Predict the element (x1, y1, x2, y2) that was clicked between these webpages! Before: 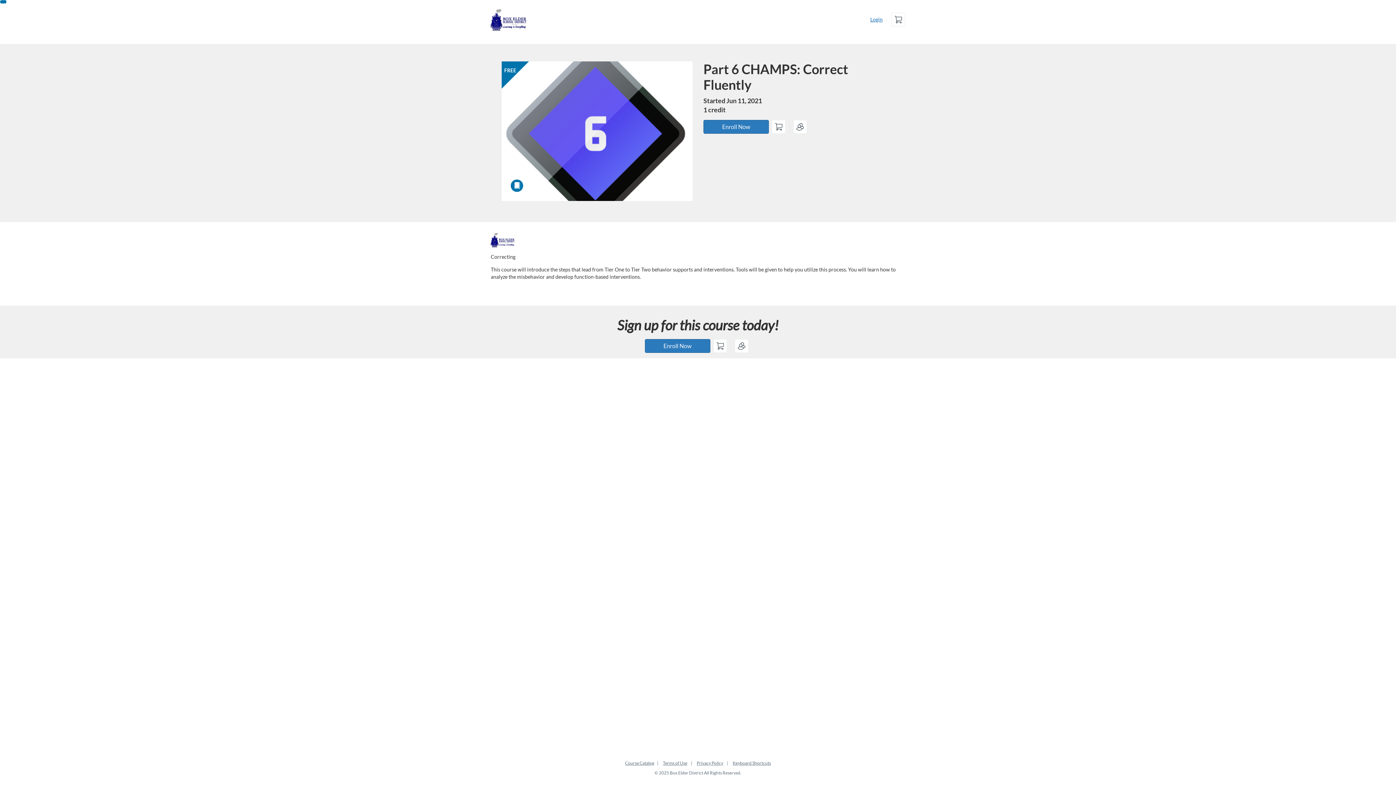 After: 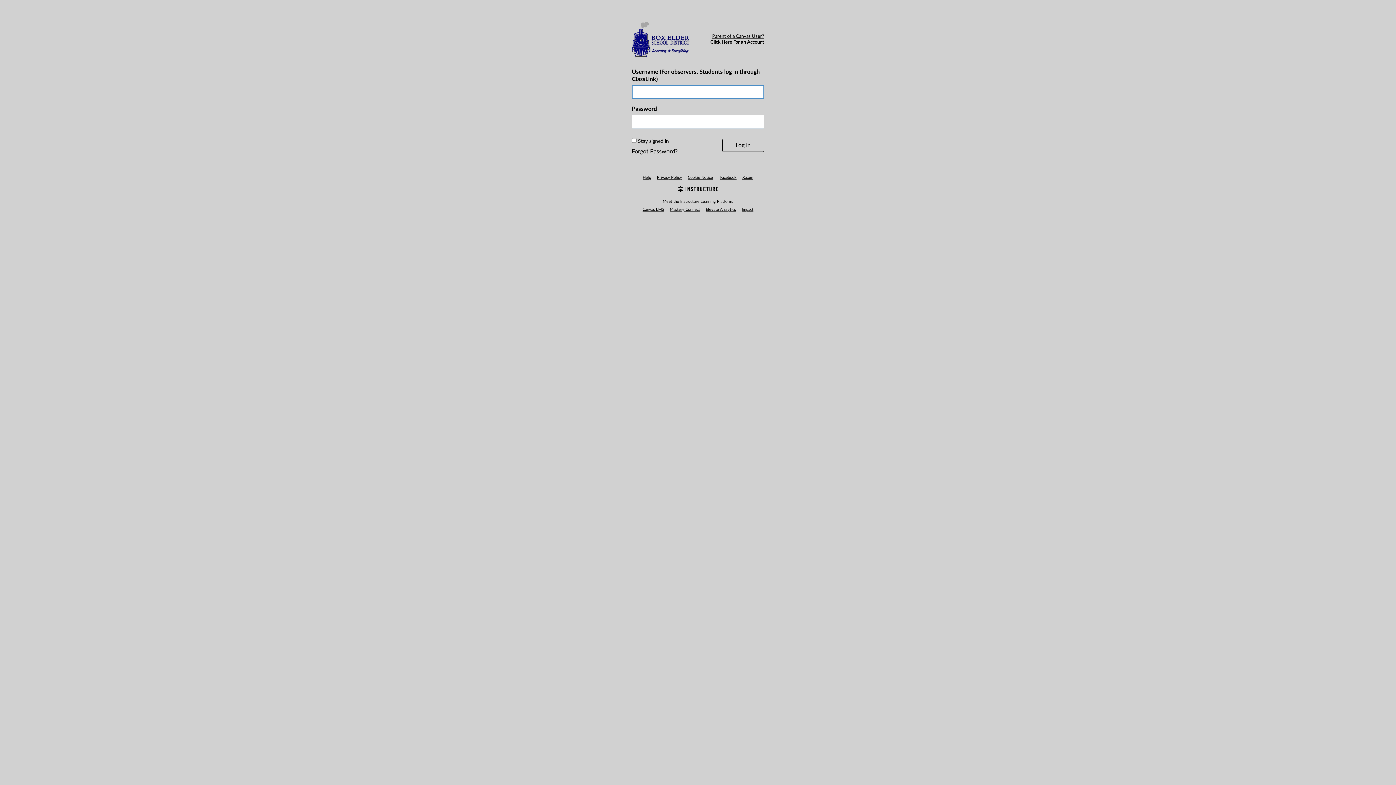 Action: label: Login bbox: (870, 16, 882, 22)